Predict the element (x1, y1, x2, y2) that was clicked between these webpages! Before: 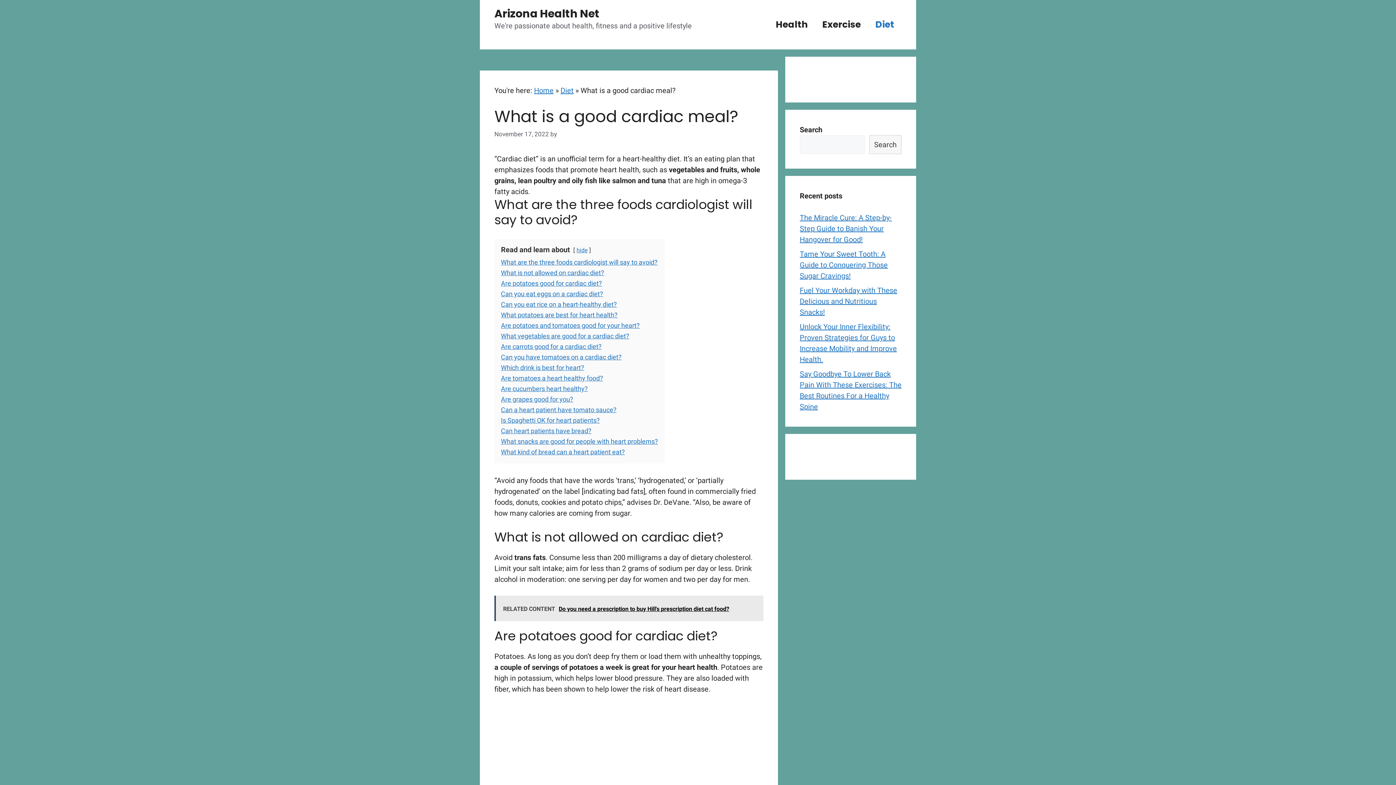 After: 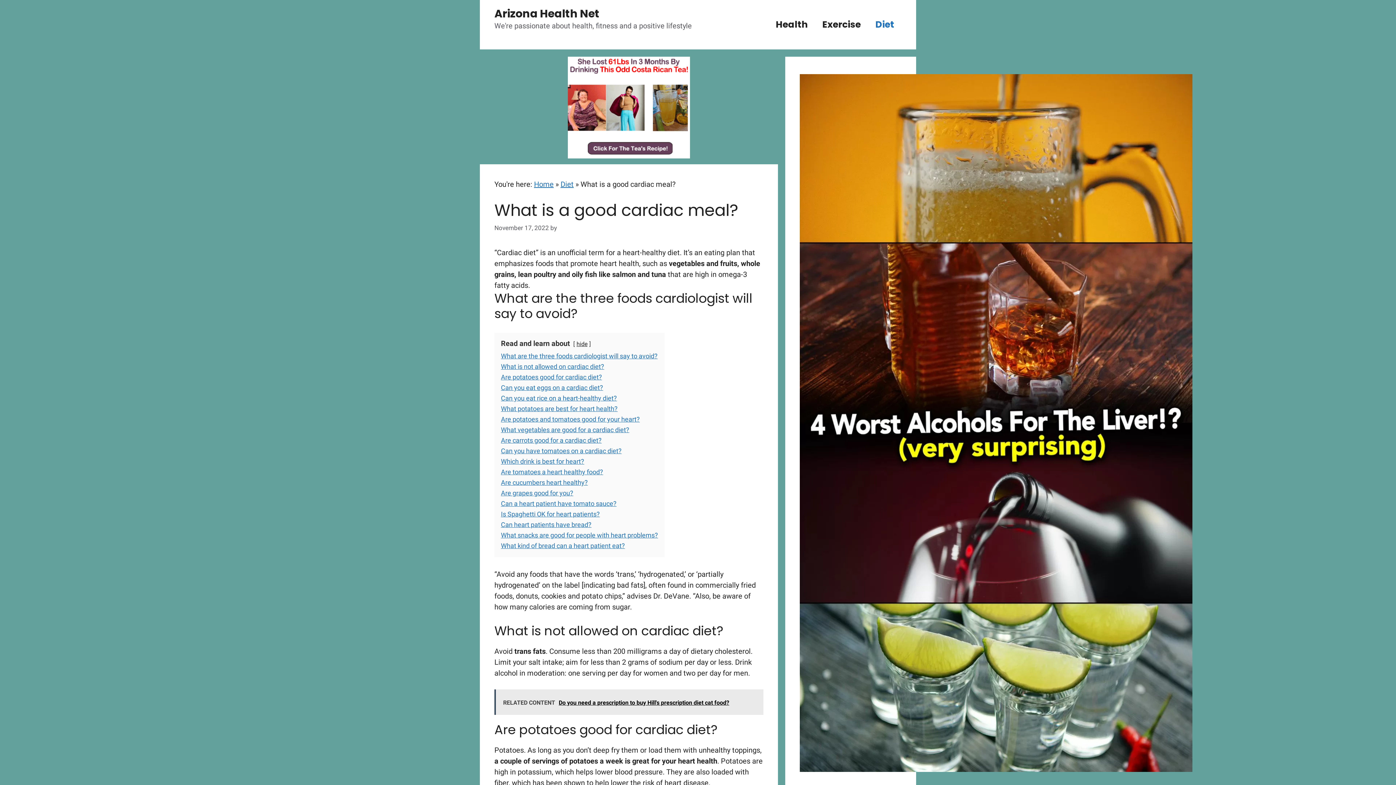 Action: label: hide bbox: (576, 246, 587, 253)